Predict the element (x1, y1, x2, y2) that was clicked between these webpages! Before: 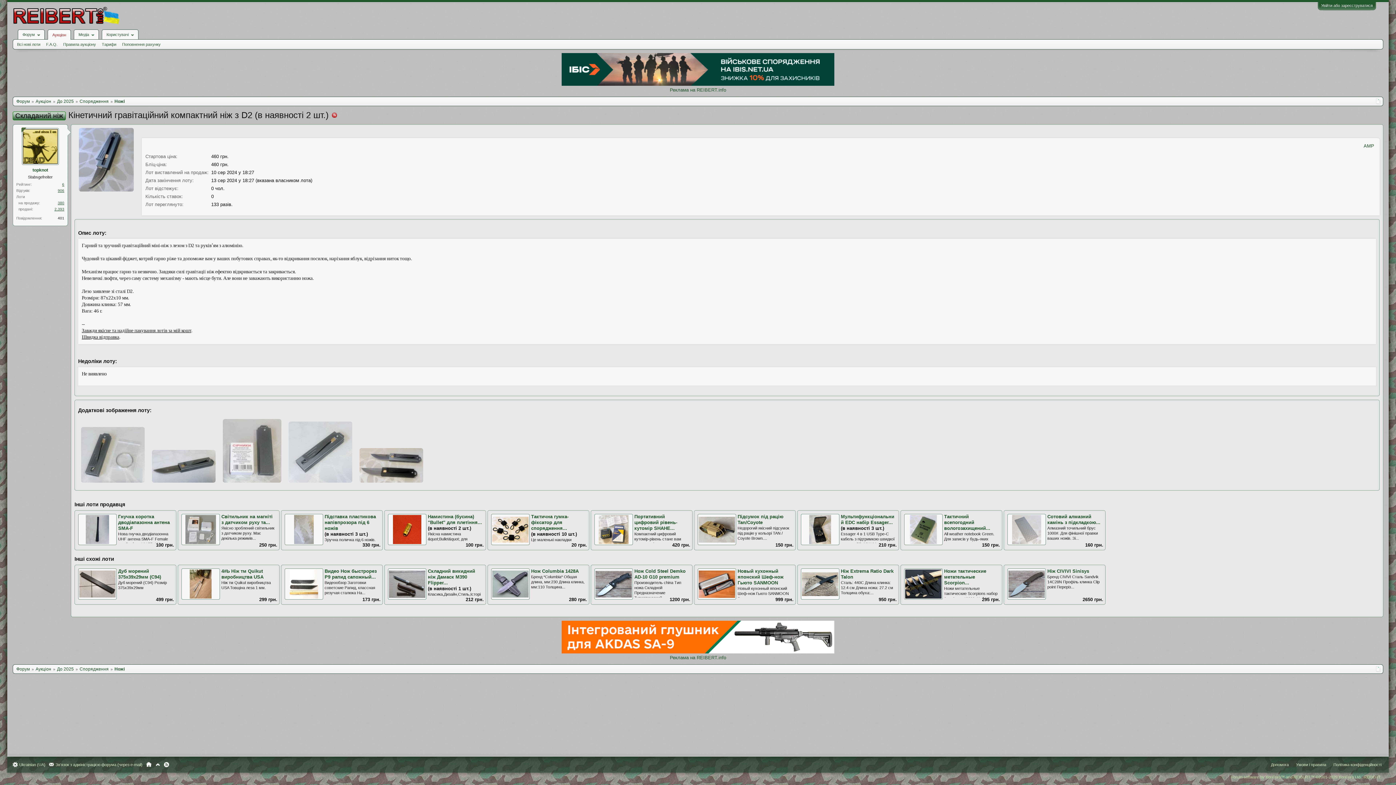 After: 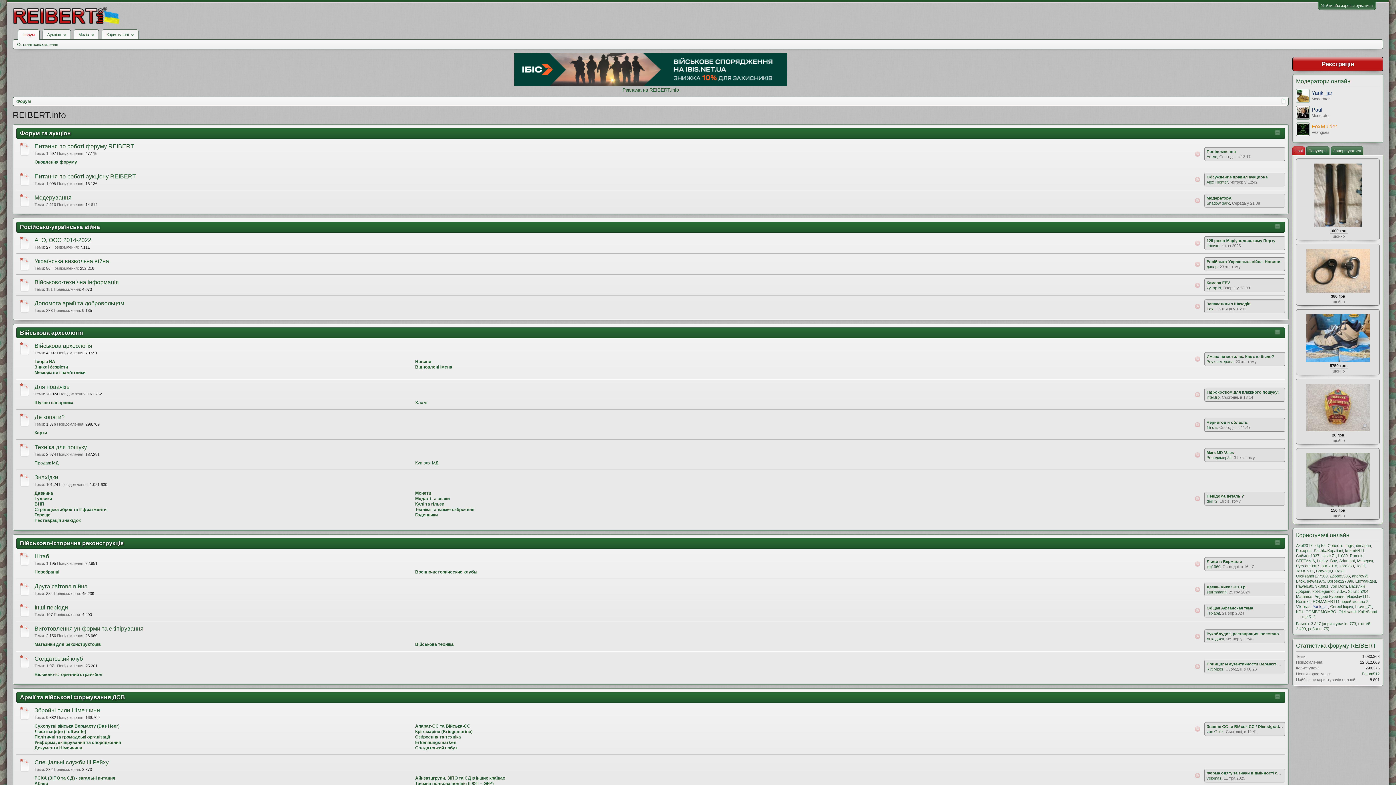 Action: label: Головна bbox: (146, 762, 151, 767)